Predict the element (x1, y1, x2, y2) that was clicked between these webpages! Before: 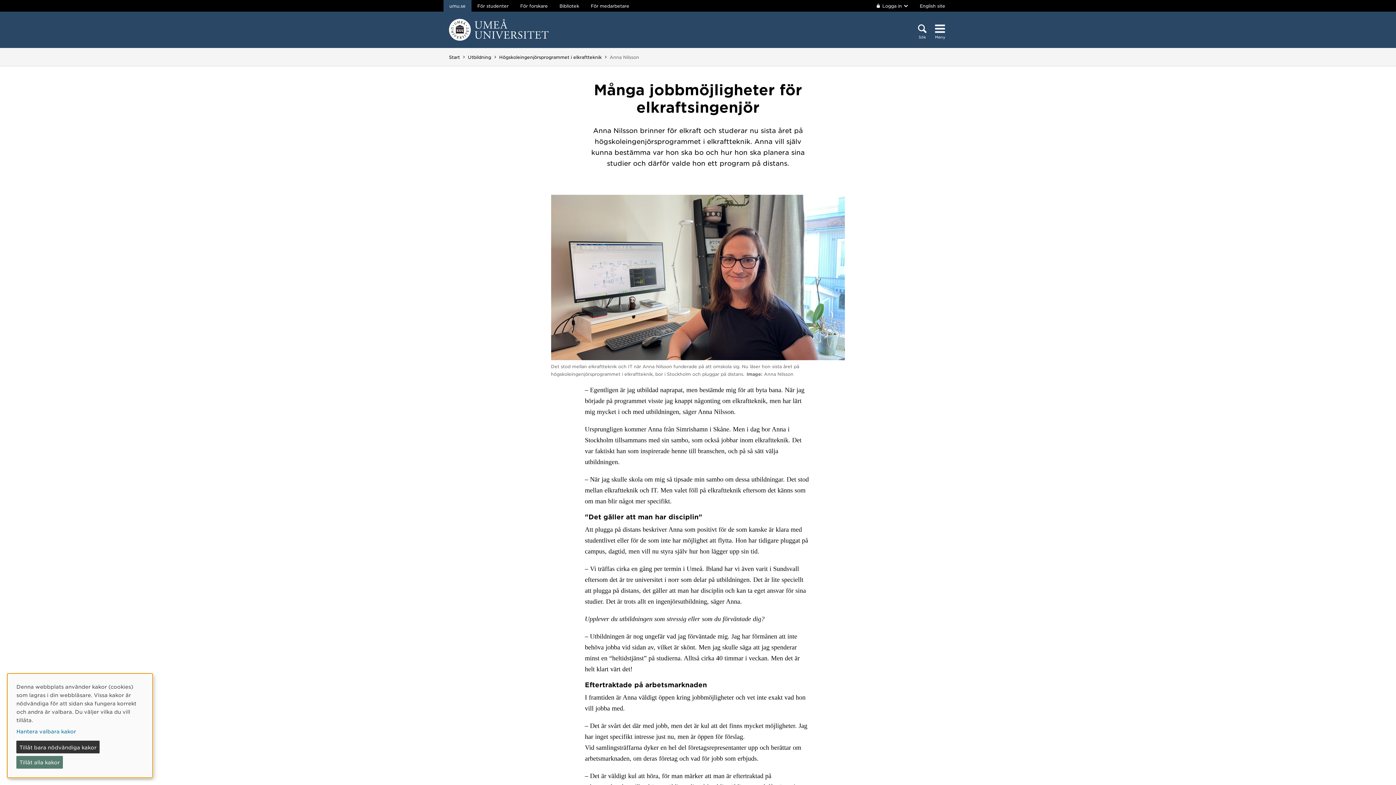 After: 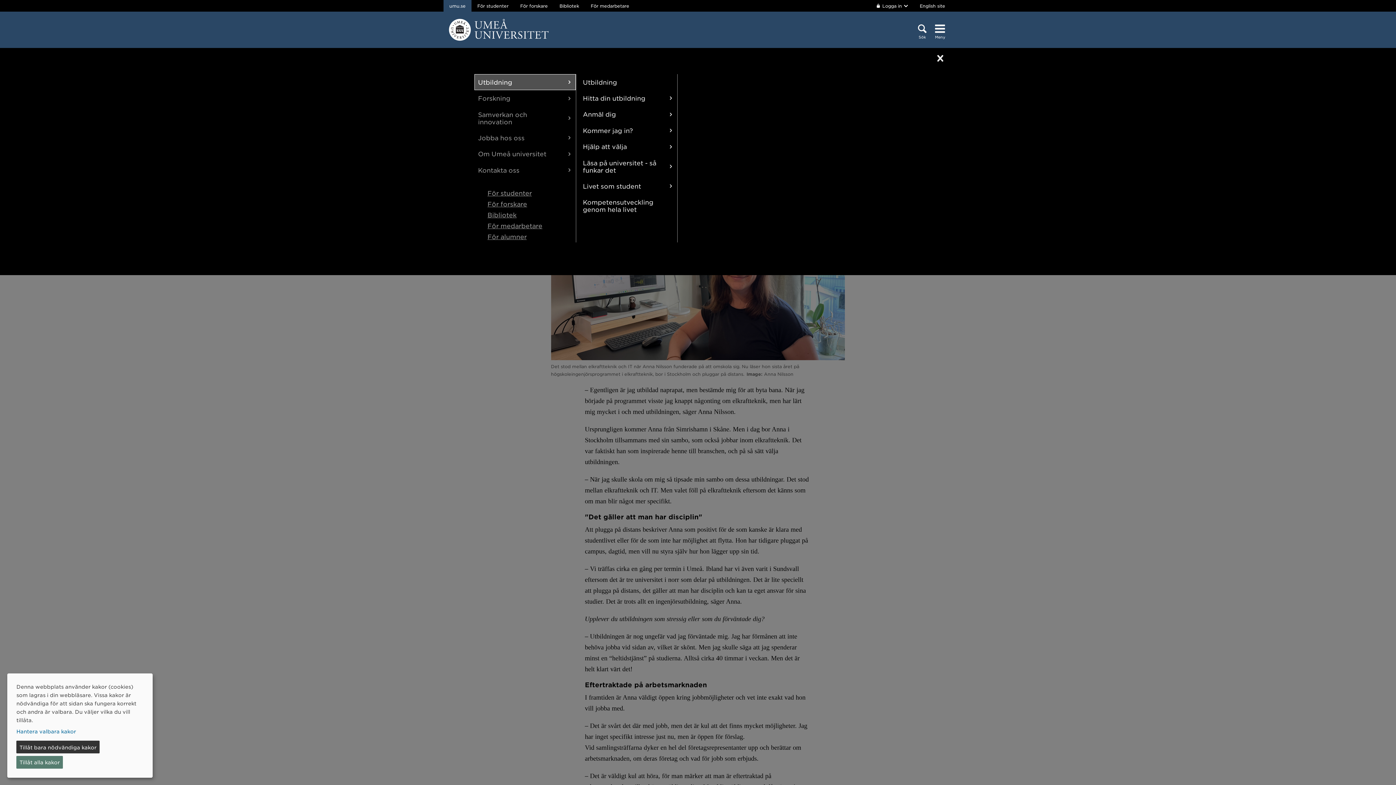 Action: label: Meny bbox: (932, 22, 948, 41)